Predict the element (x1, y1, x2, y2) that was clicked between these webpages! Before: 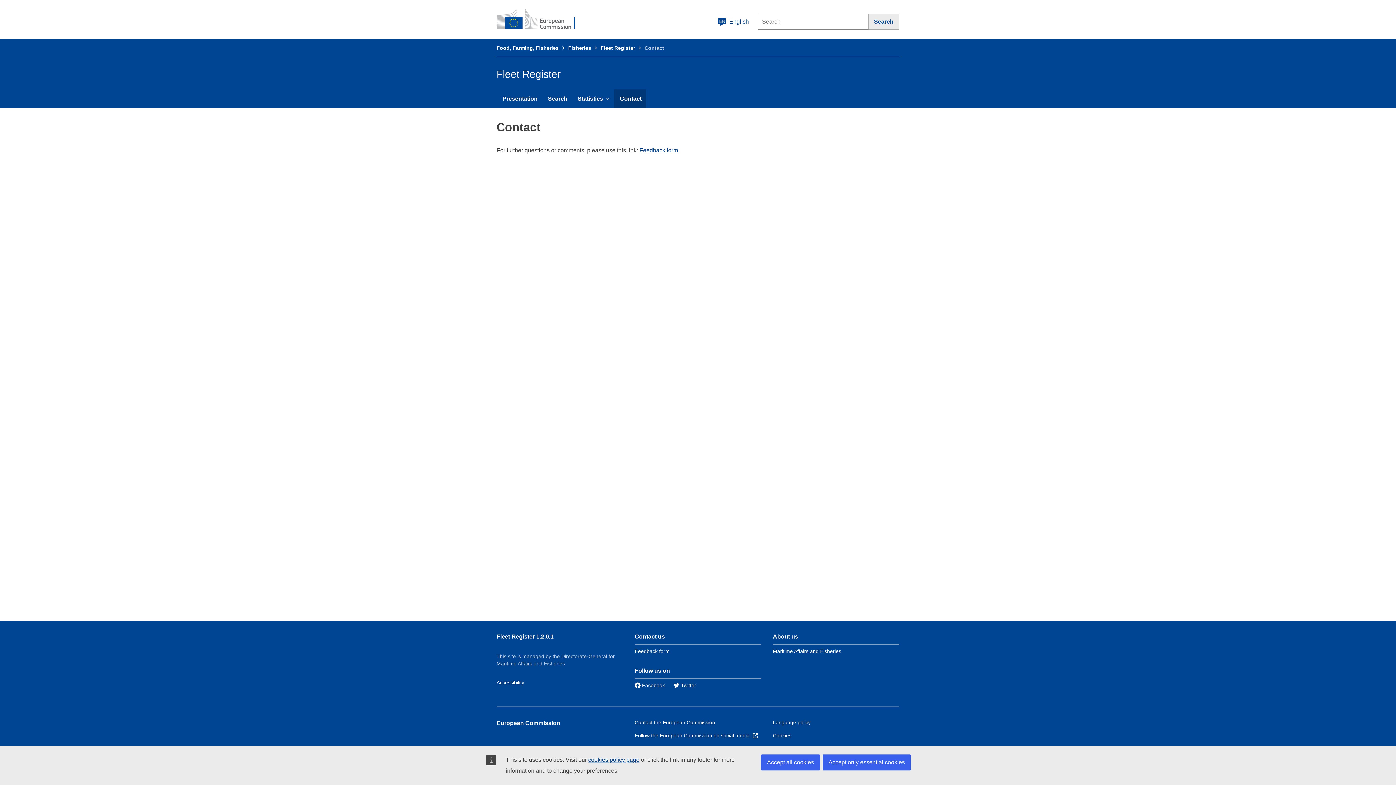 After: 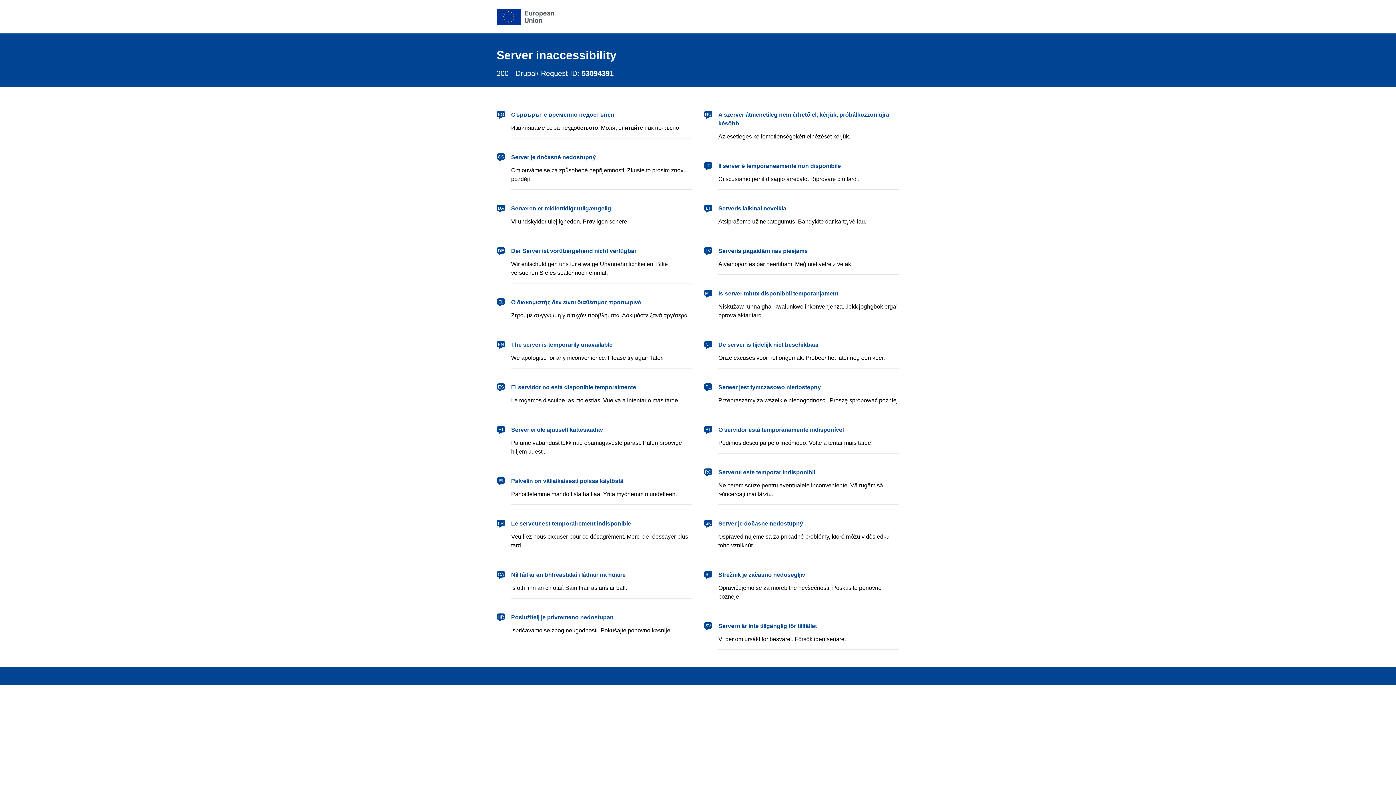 Action: bbox: (568, 45, 591, 50) label: Fisheries